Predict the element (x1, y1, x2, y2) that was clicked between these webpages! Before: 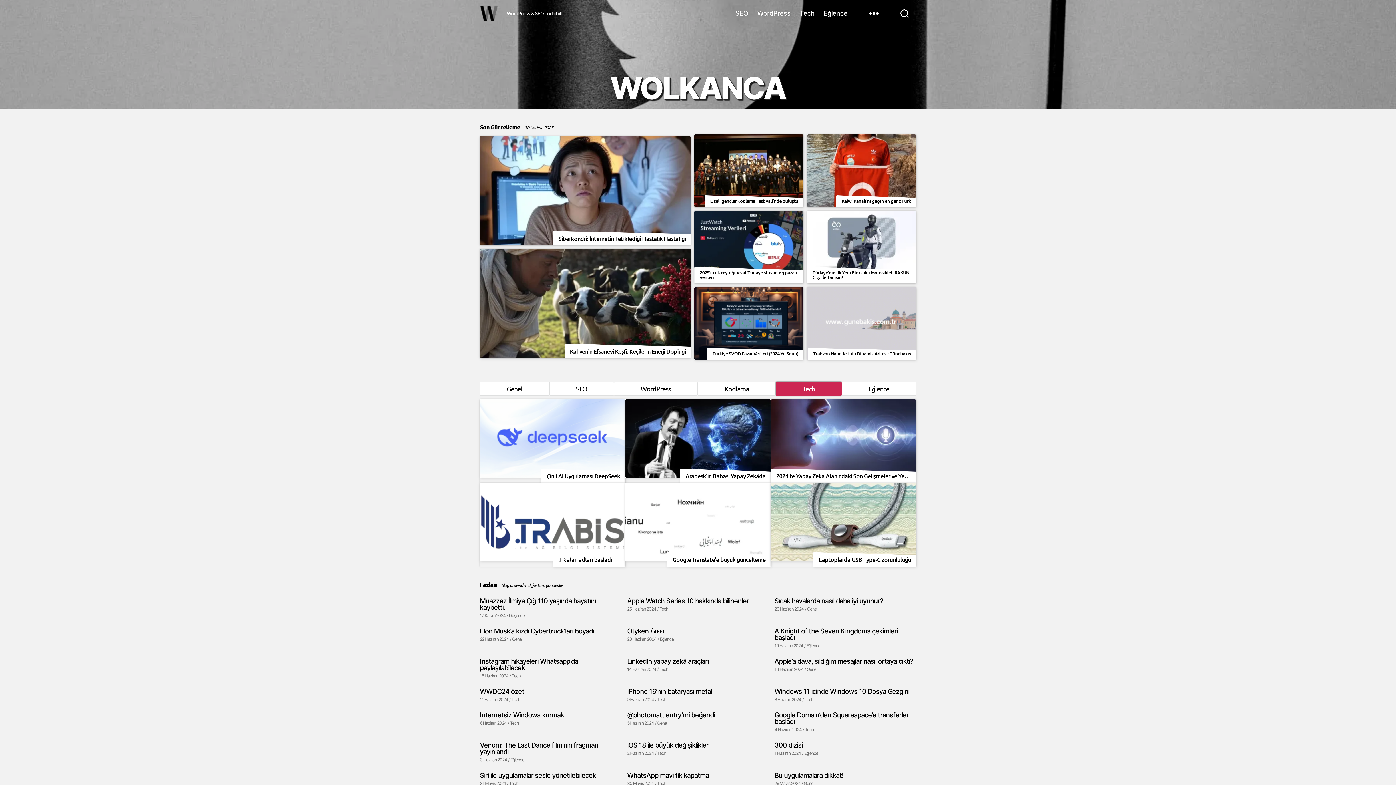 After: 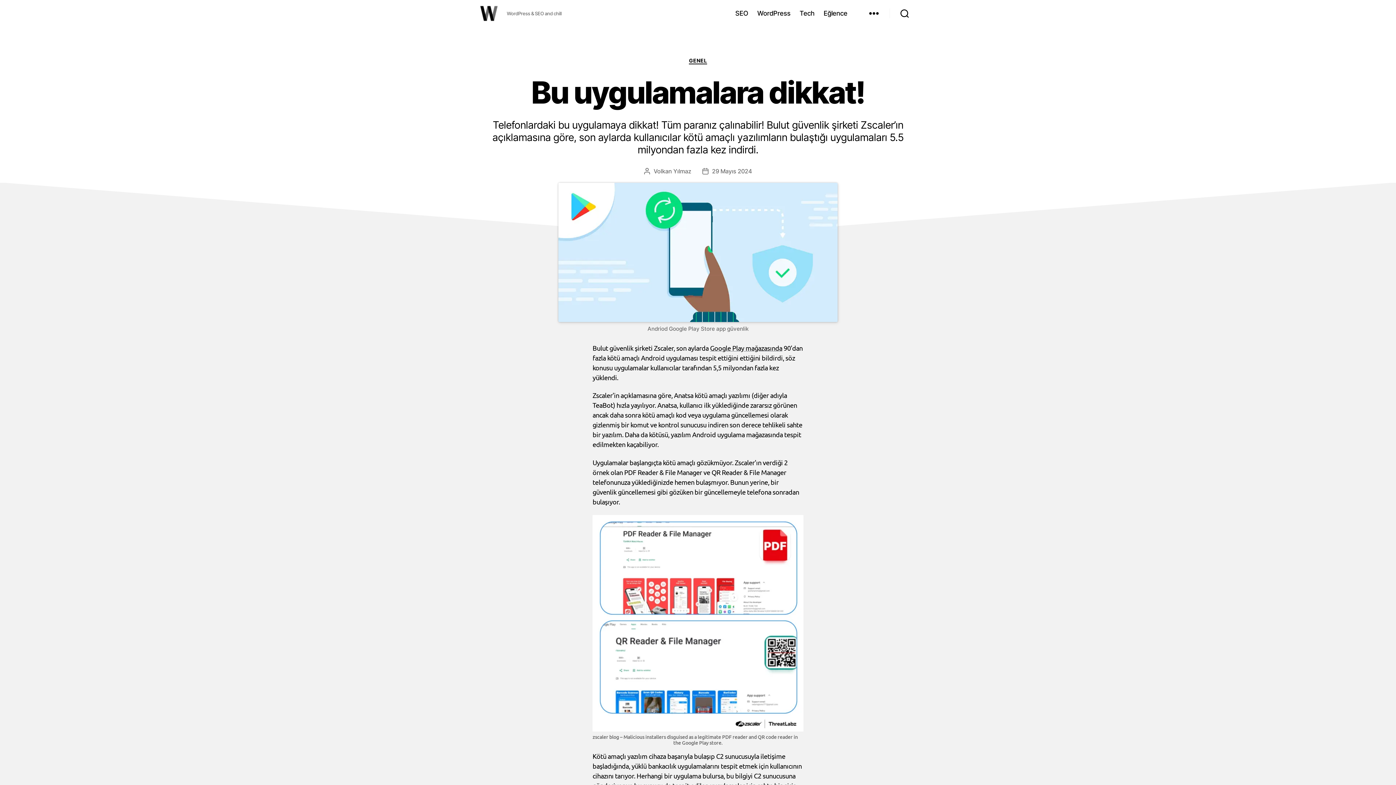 Action: bbox: (774, 772, 916, 778) label: Bu uygulamalara dikkat!